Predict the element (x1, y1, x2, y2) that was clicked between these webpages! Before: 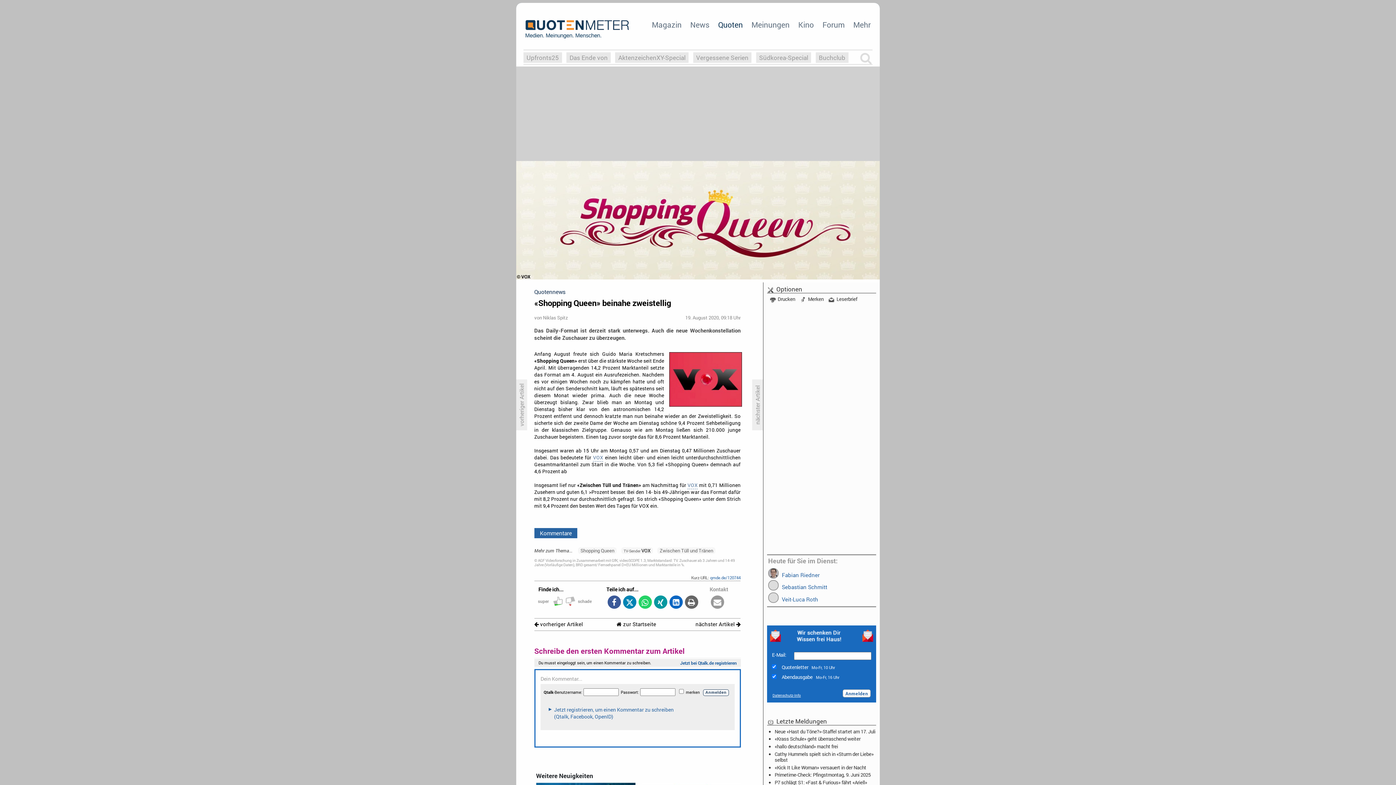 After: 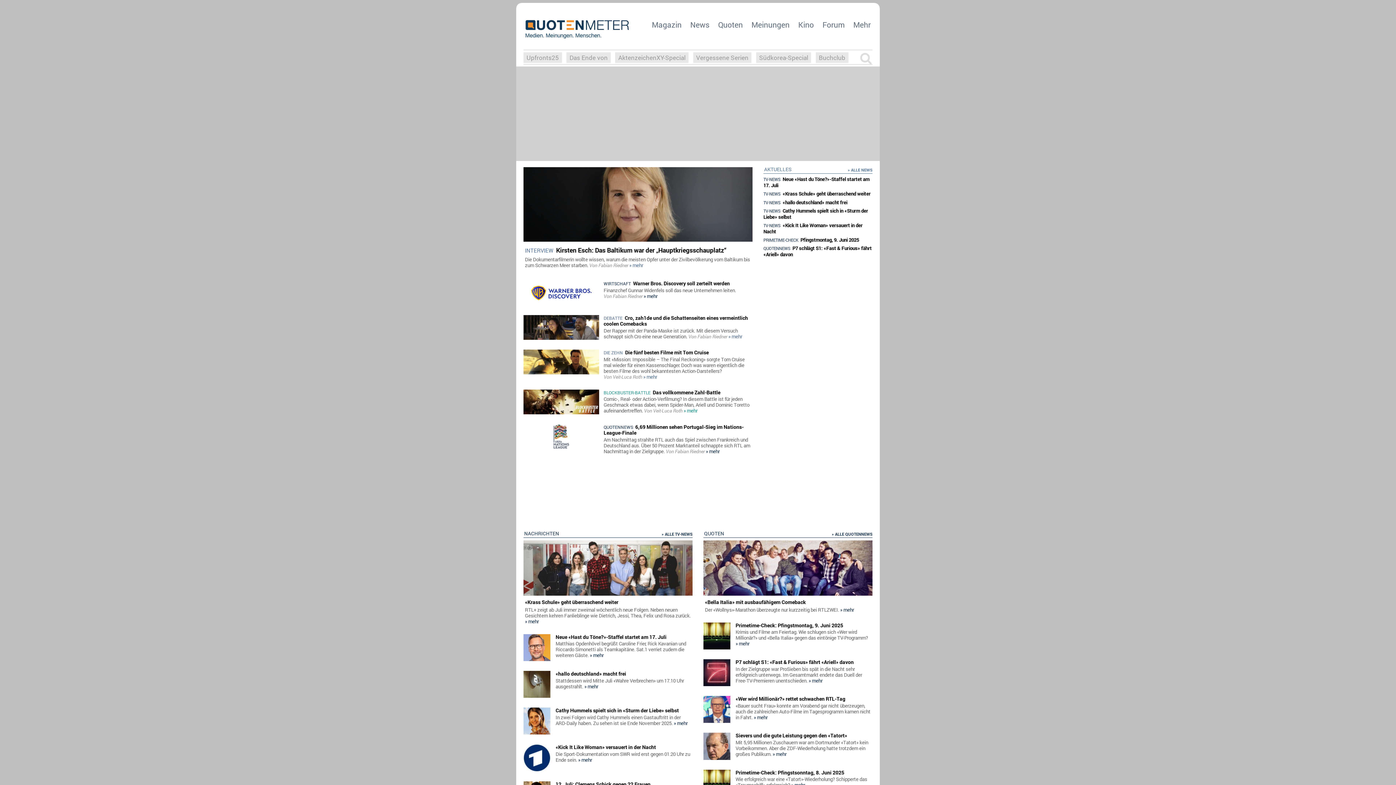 Action: bbox: (525, 8, 629, 49)